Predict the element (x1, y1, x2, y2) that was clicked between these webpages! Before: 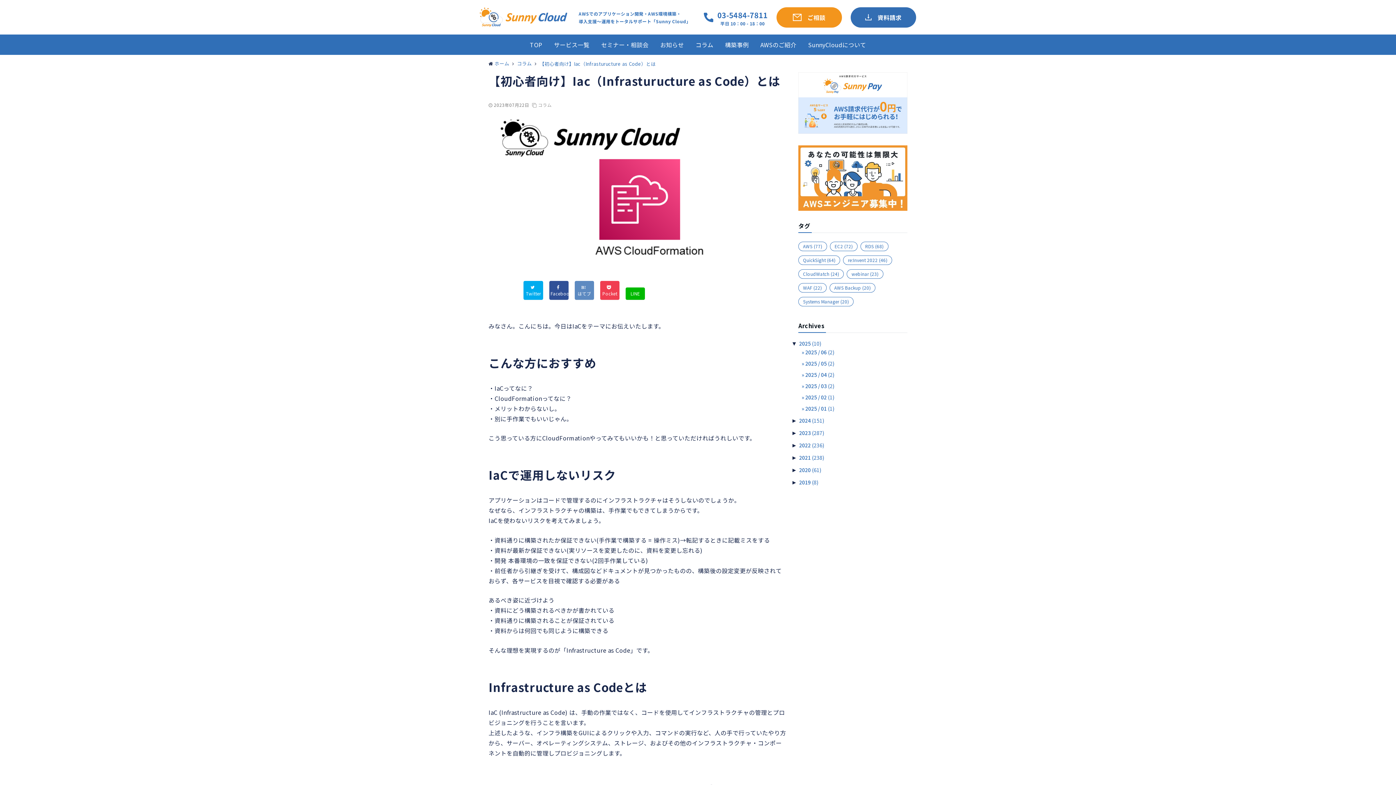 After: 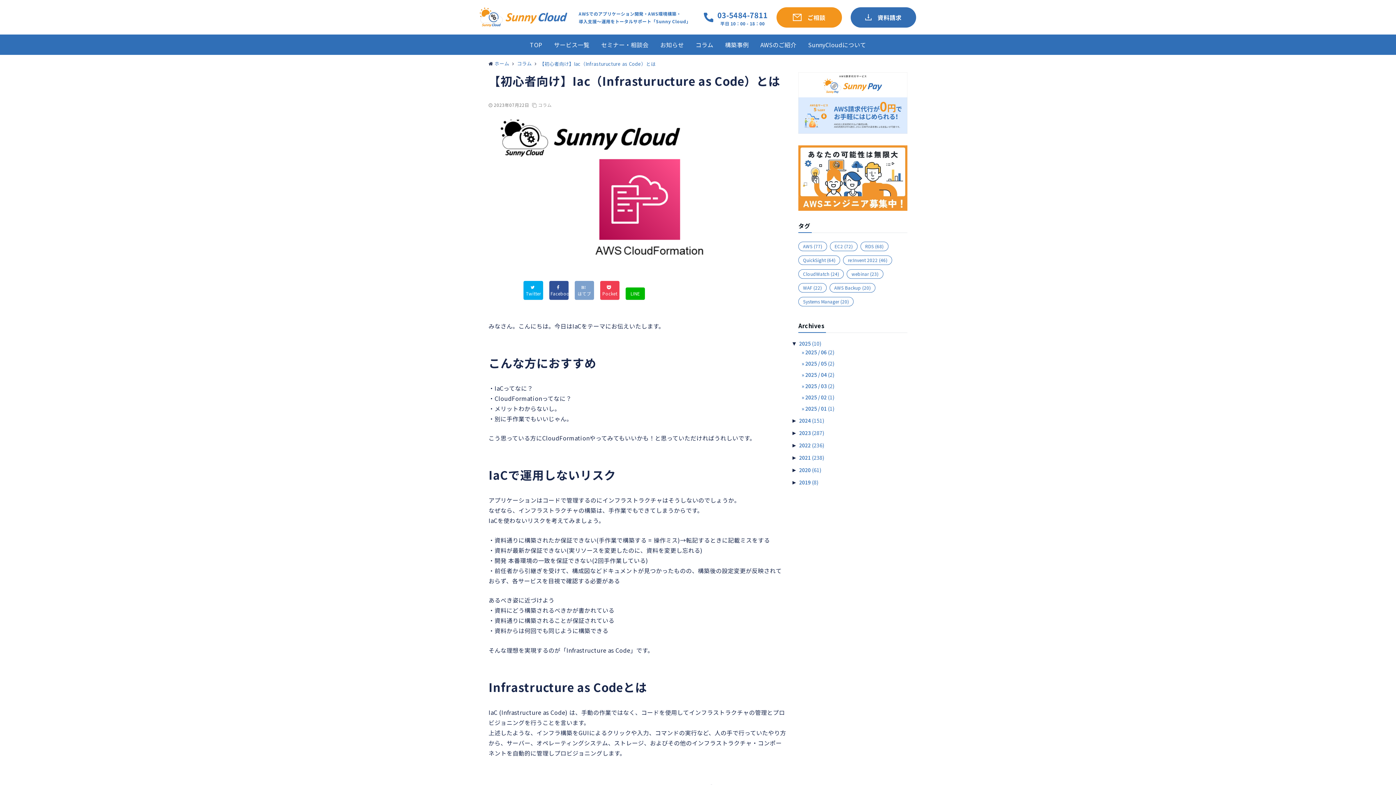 Action: bbox: (574, 281, 594, 300) label: はてブ